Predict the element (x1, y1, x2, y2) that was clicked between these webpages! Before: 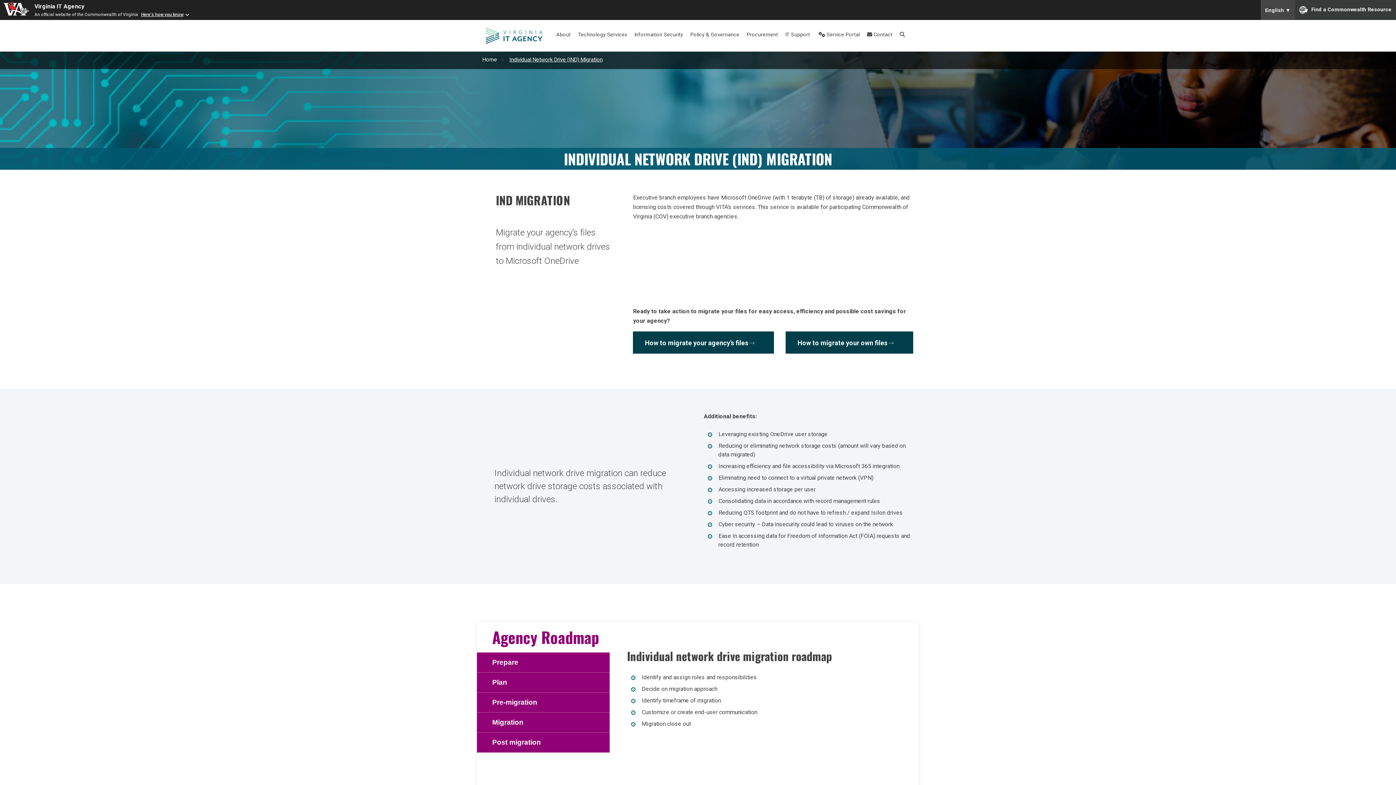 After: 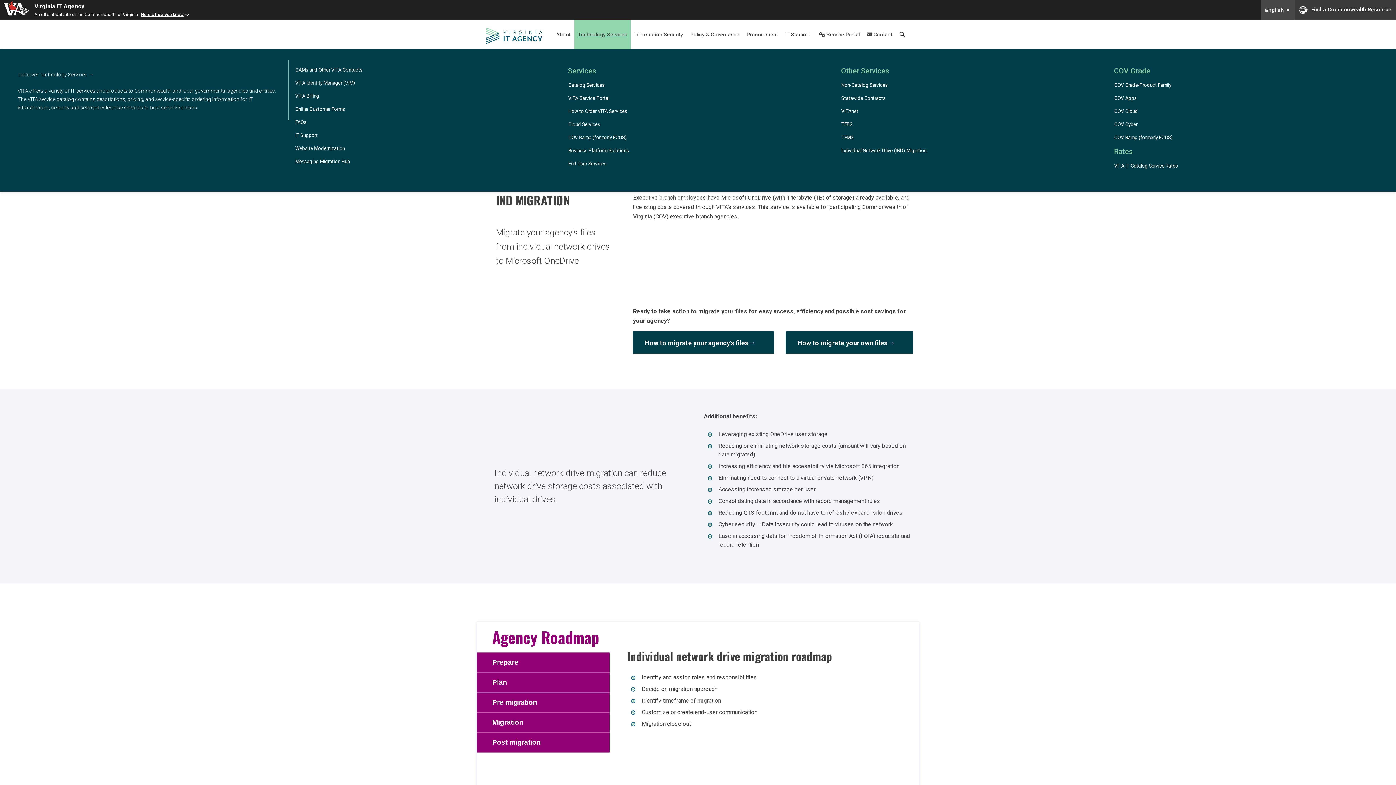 Action: bbox: (574, 20, 630, 49) label: Technology Services